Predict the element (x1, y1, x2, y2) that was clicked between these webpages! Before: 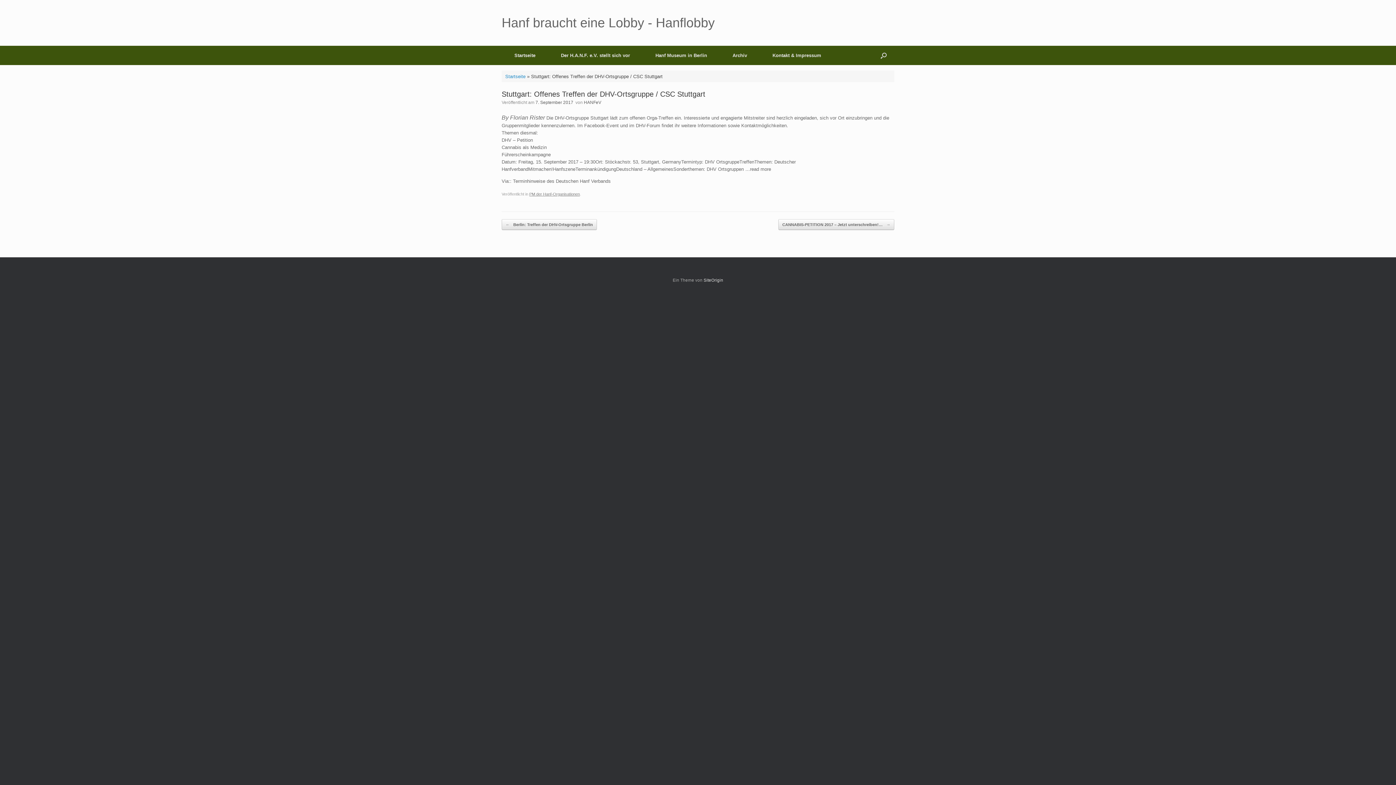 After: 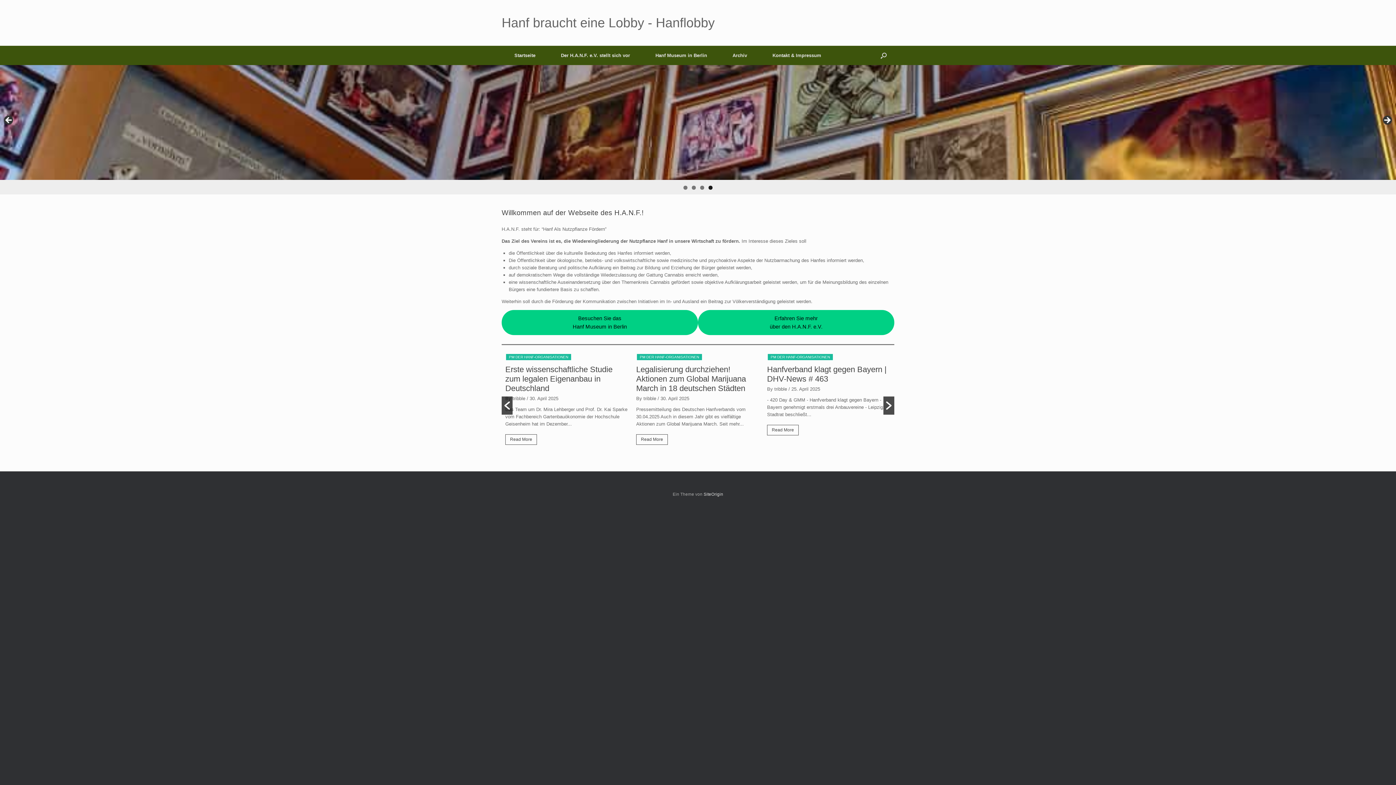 Action: bbox: (501, 45, 548, 65) label: Startseite